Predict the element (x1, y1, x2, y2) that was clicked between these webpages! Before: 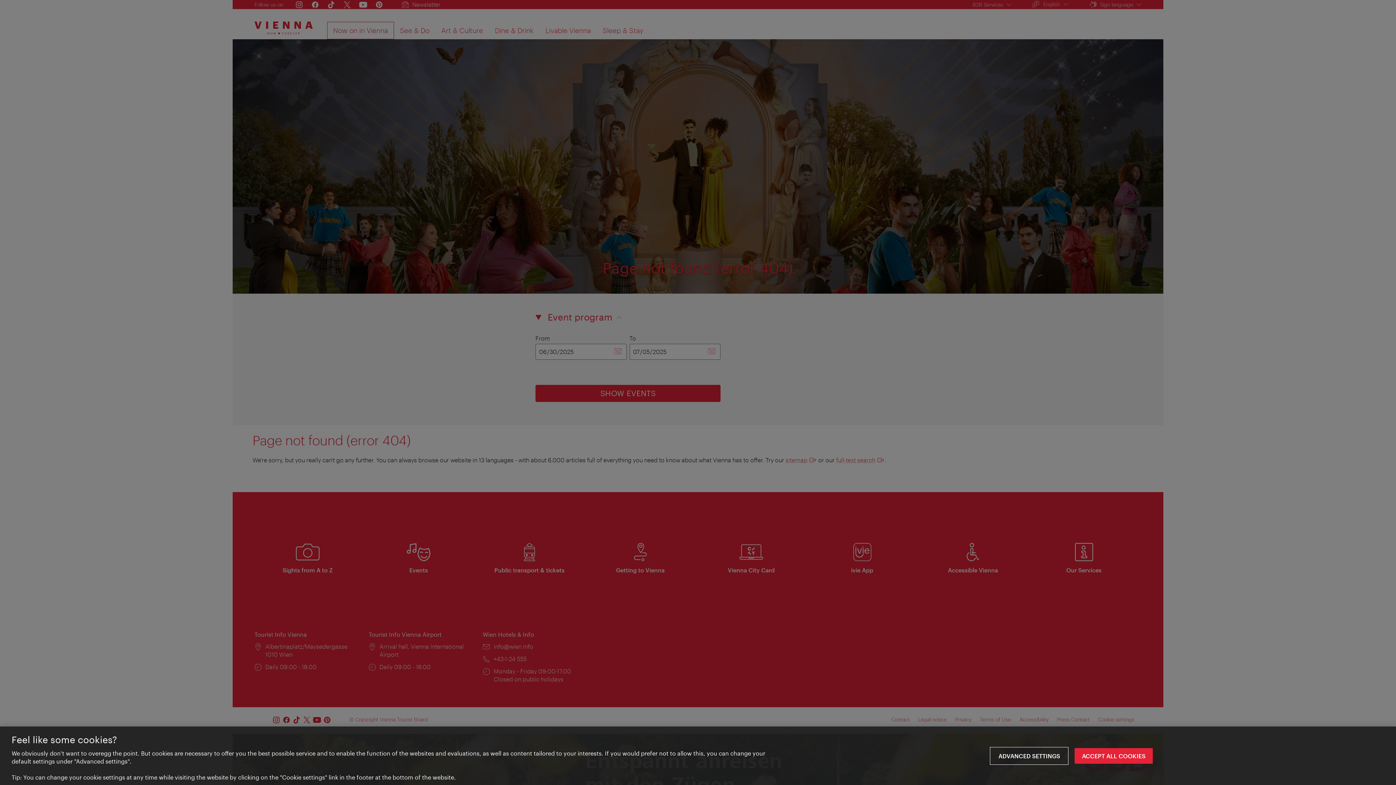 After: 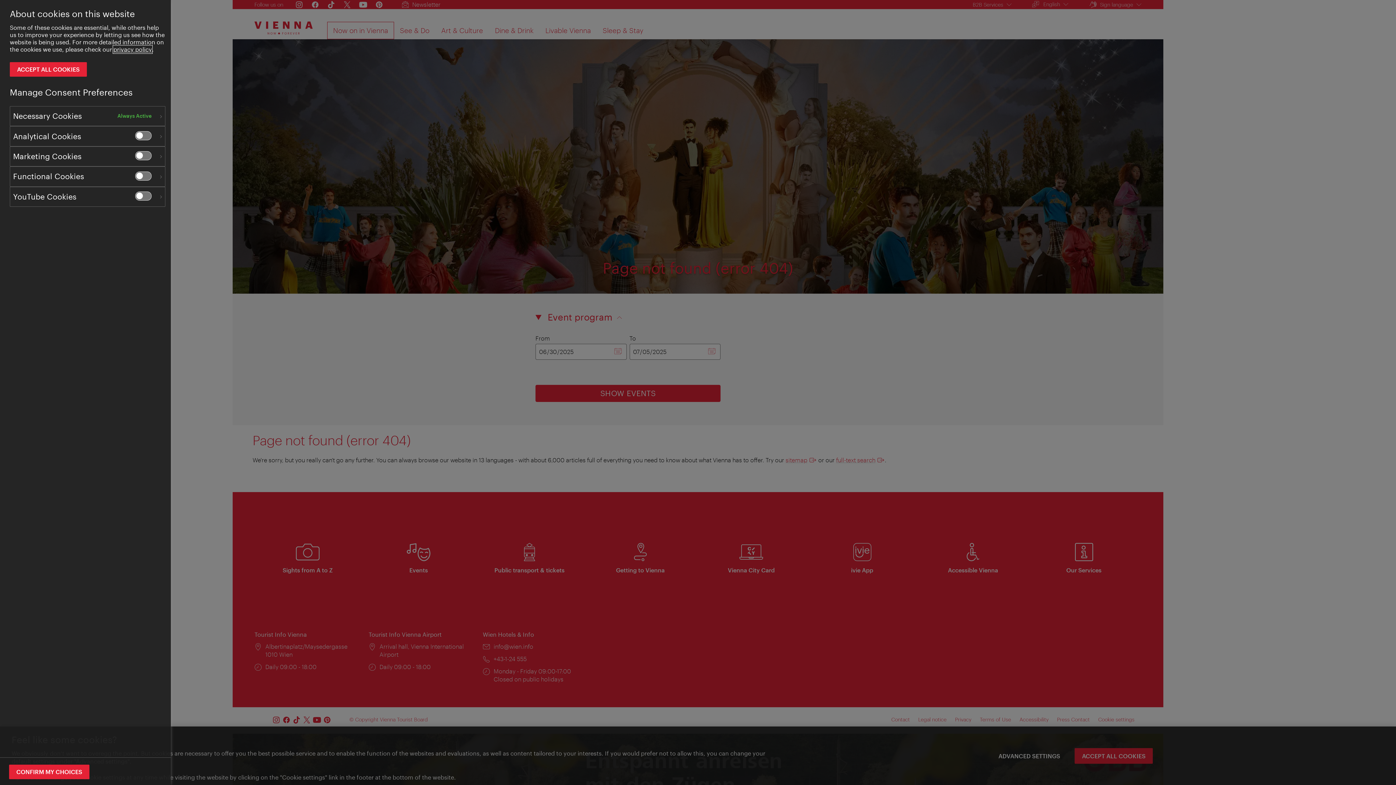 Action: bbox: (991, 748, 1067, 764) label: Advanced settings, Opens the preference center dialog